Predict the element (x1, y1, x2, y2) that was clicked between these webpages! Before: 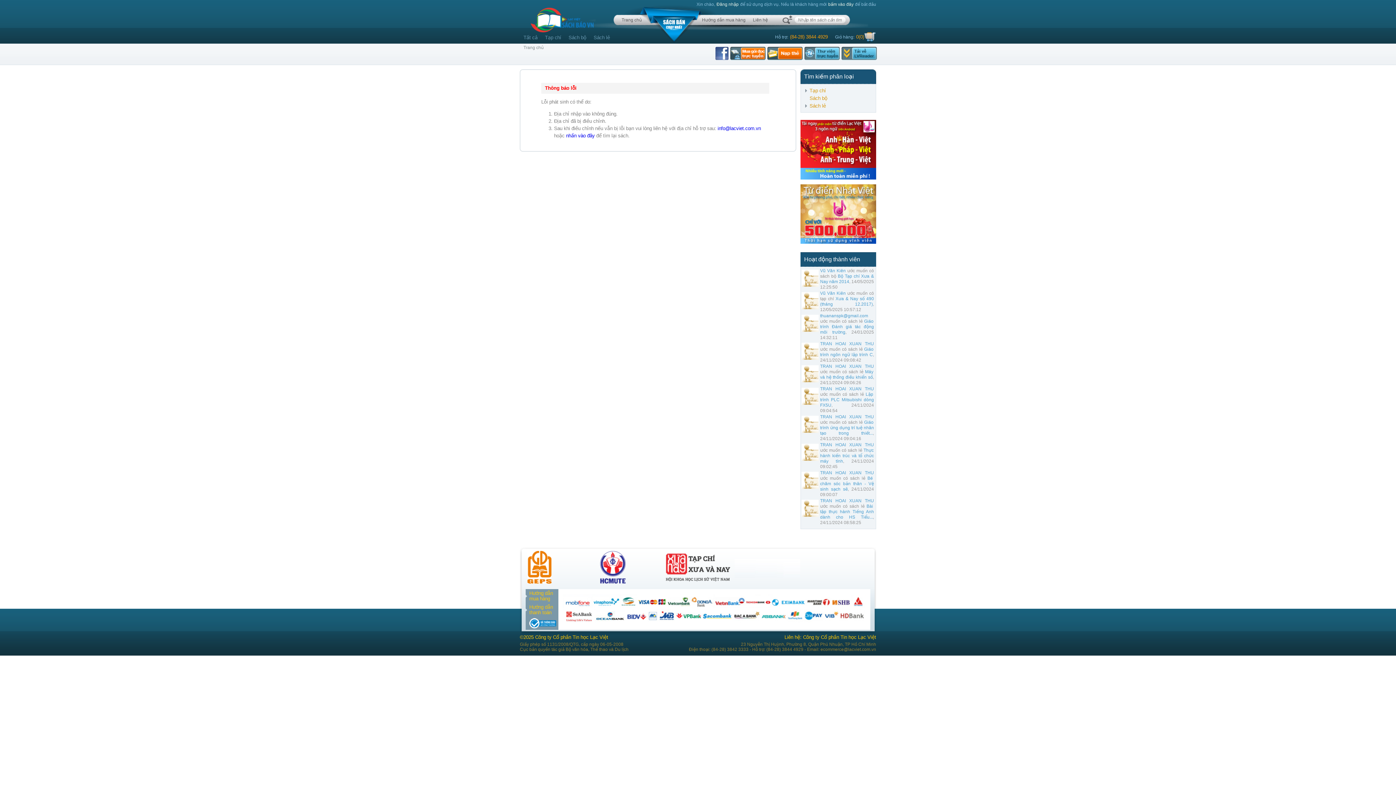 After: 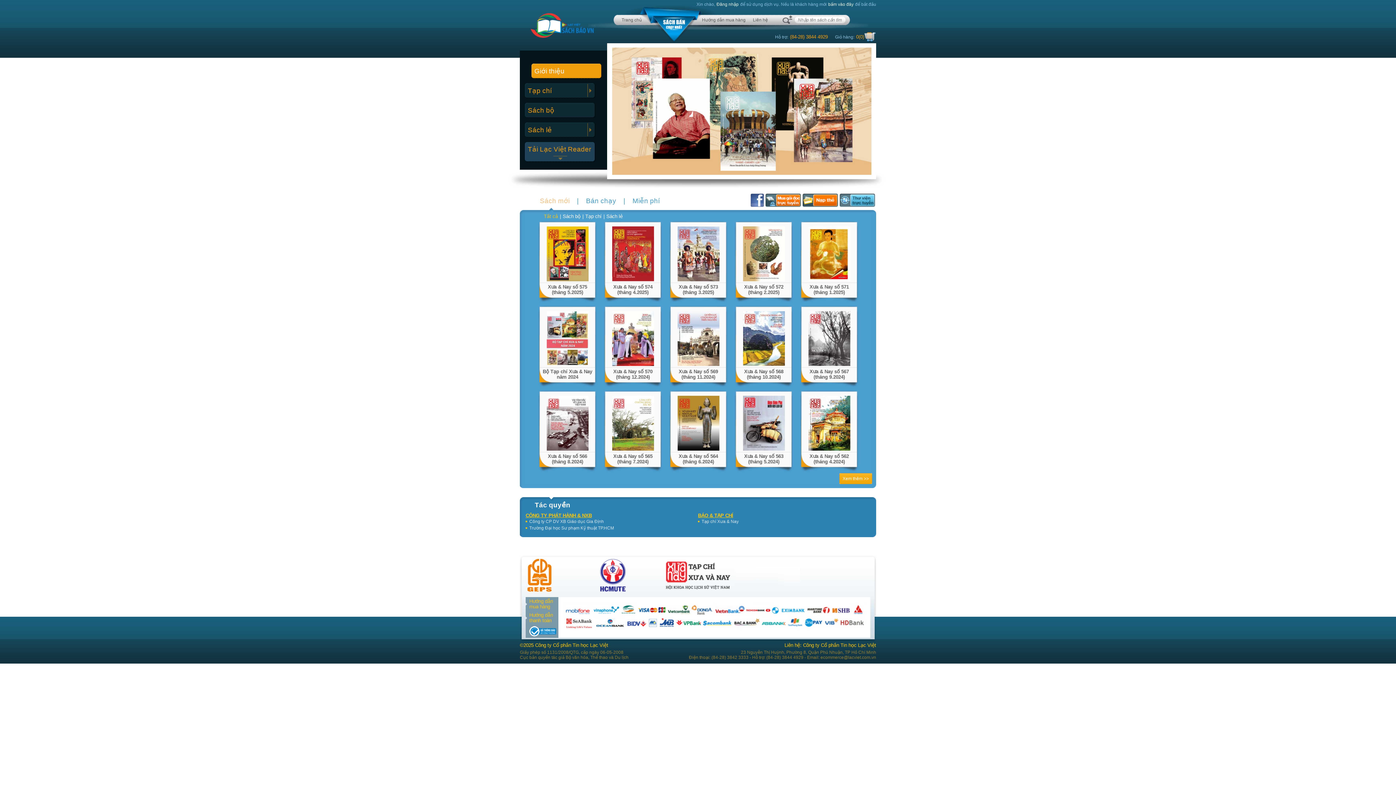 Action: label: Trang chủ bbox: (621, 17, 642, 22)